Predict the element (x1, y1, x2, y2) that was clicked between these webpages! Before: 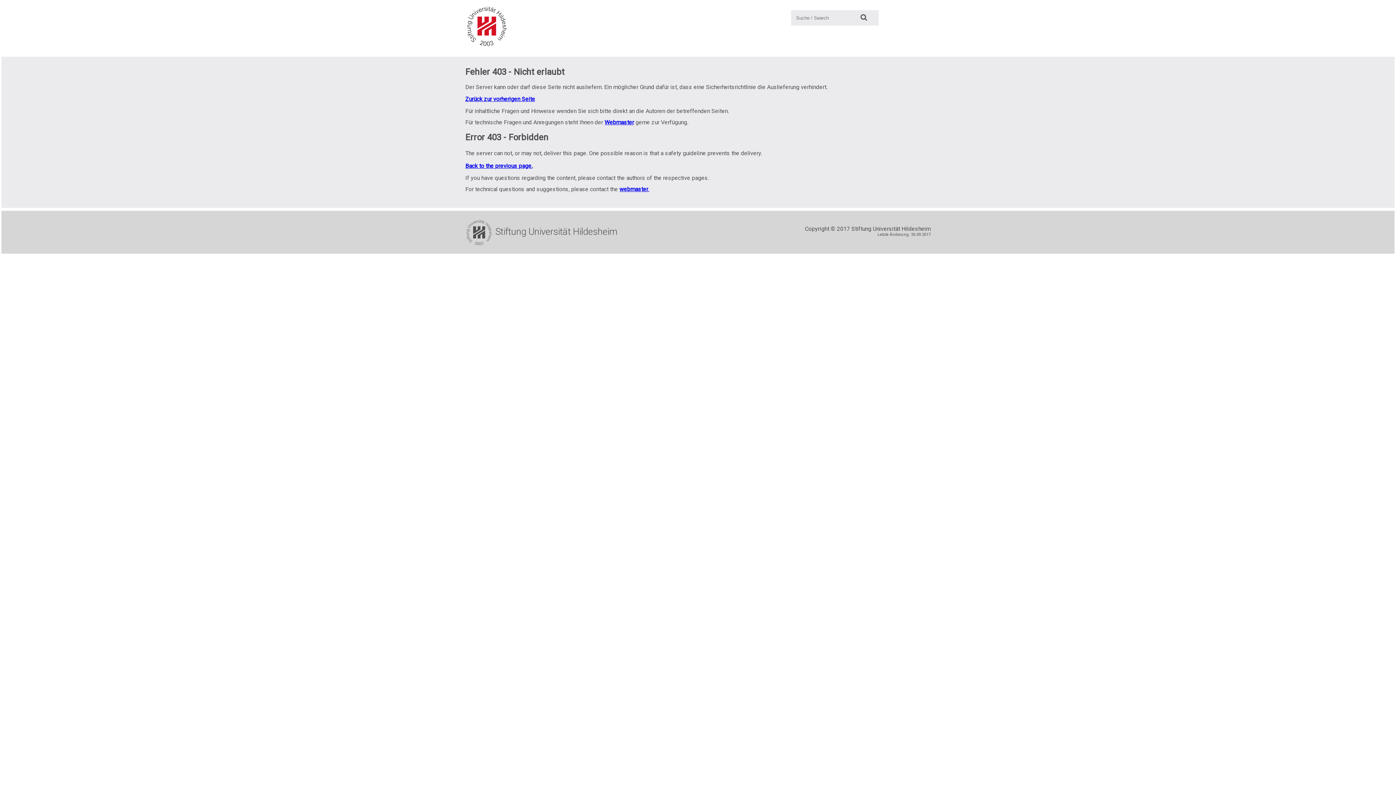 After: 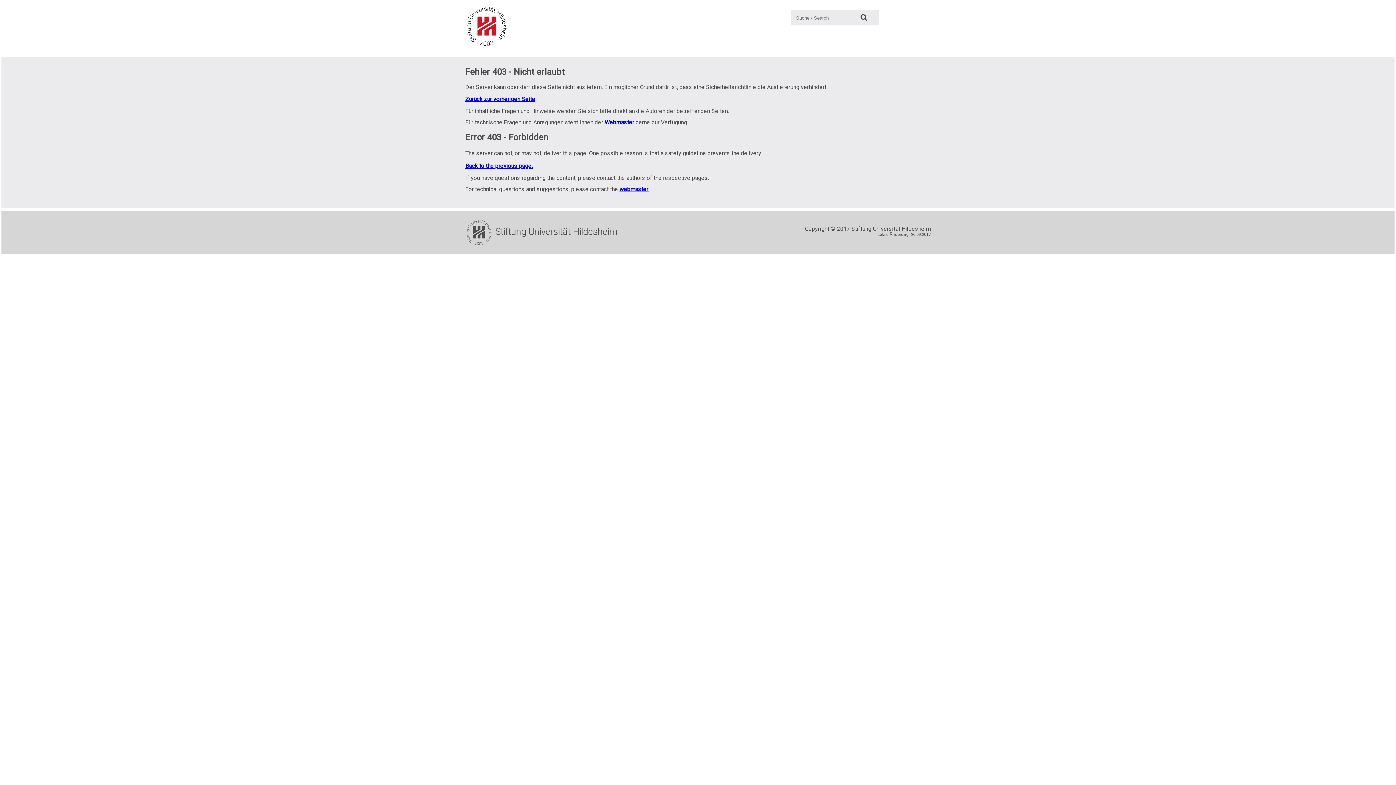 Action: bbox: (465, 22, 509, 29)